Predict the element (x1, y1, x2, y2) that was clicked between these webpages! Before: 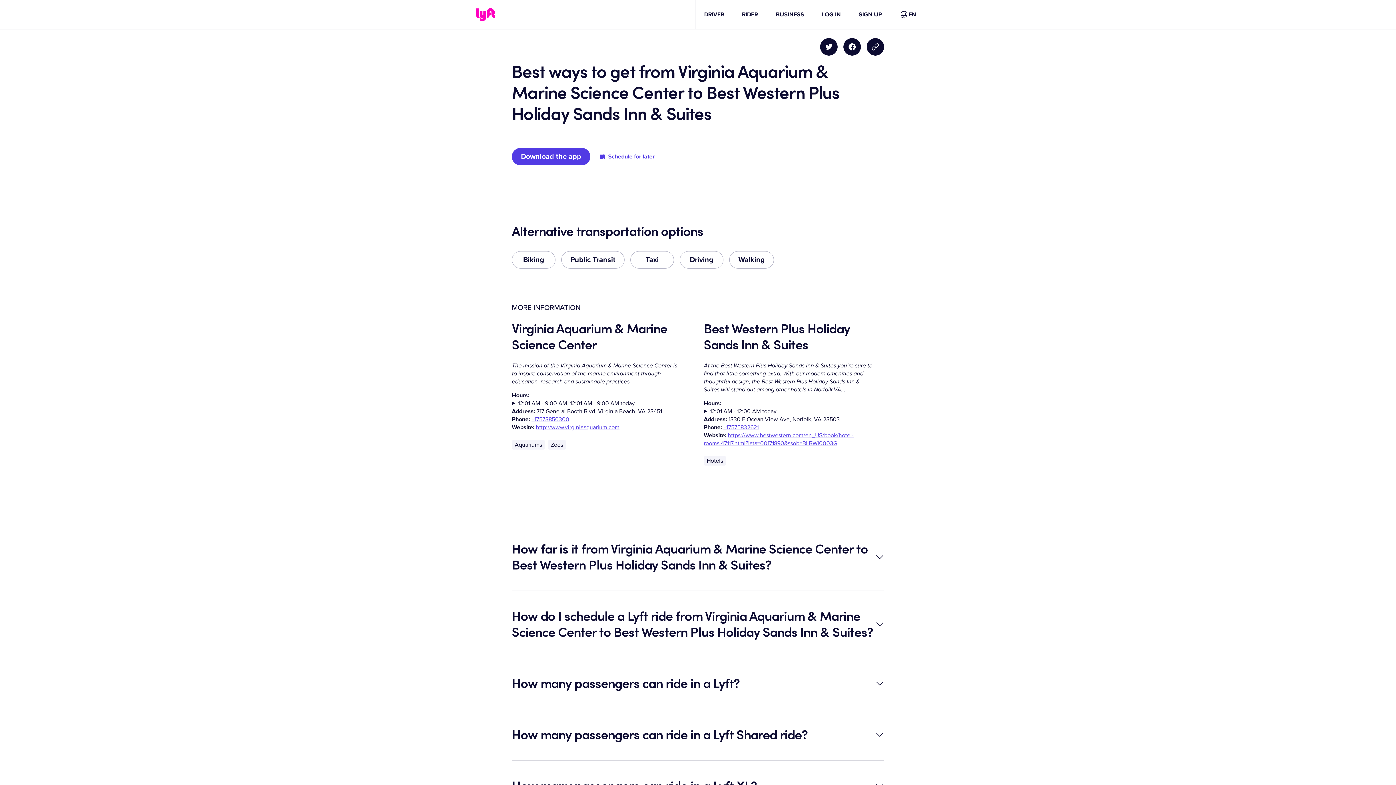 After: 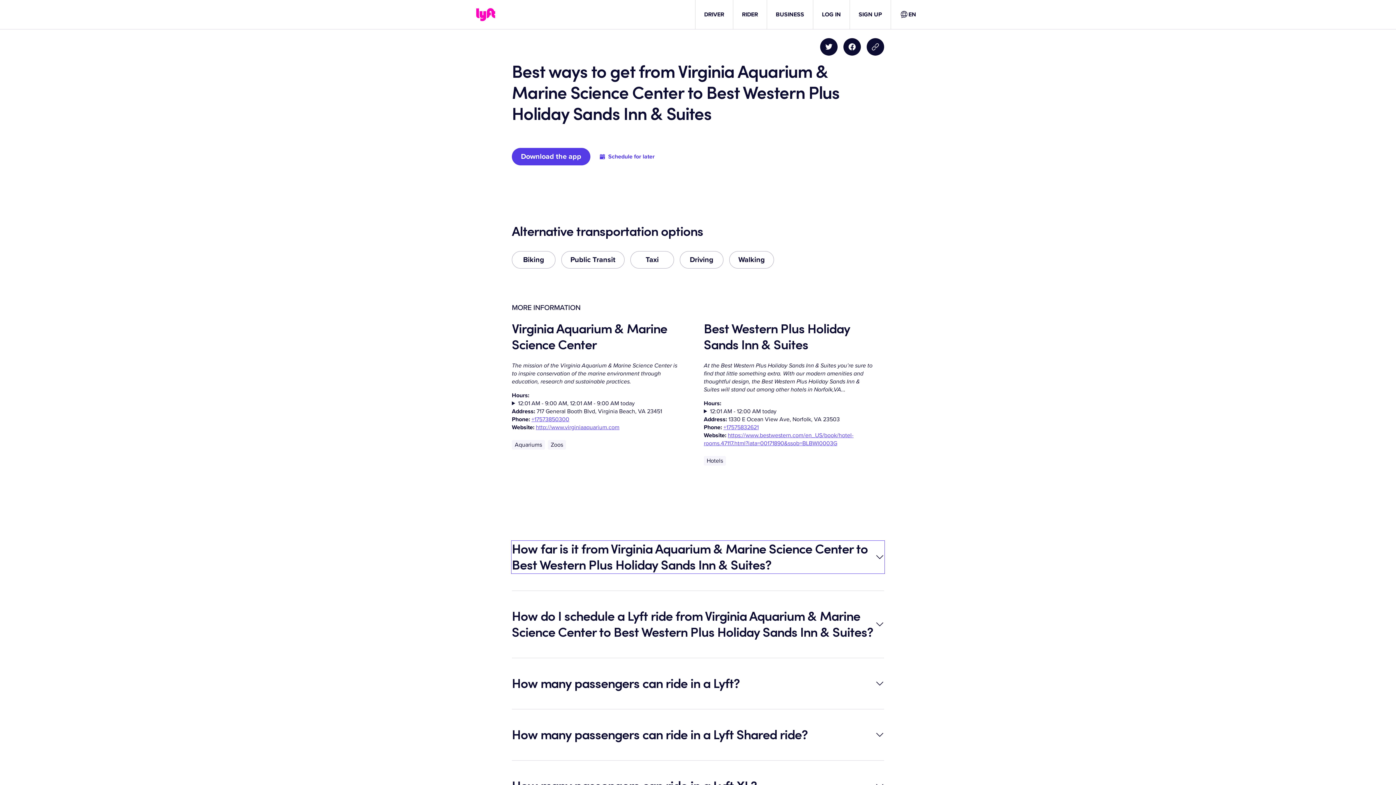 Action: bbox: (512, 541, 884, 573) label: How far is it from Virginia Aquarium & Marine Science Center to Best Western Plus Holiday Sands Inn & Suites?